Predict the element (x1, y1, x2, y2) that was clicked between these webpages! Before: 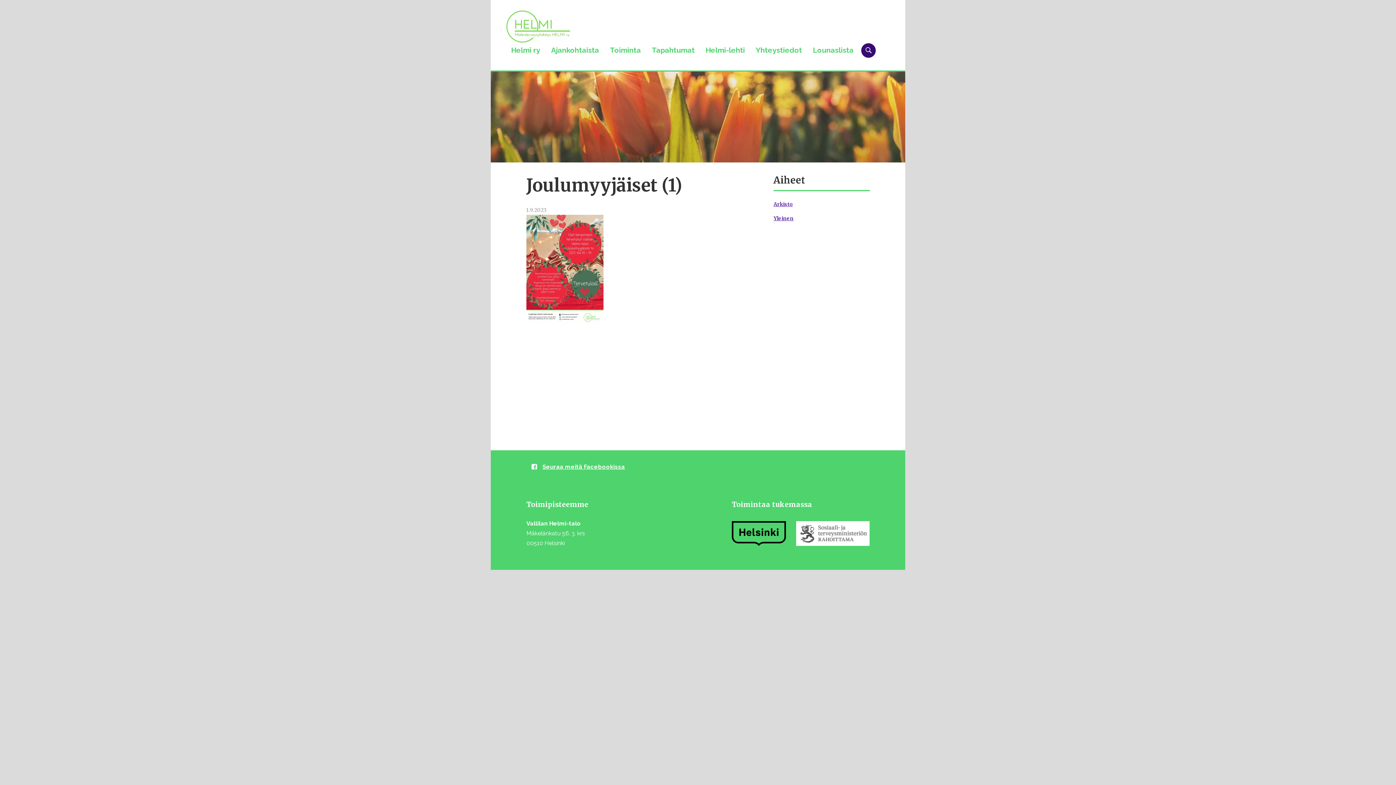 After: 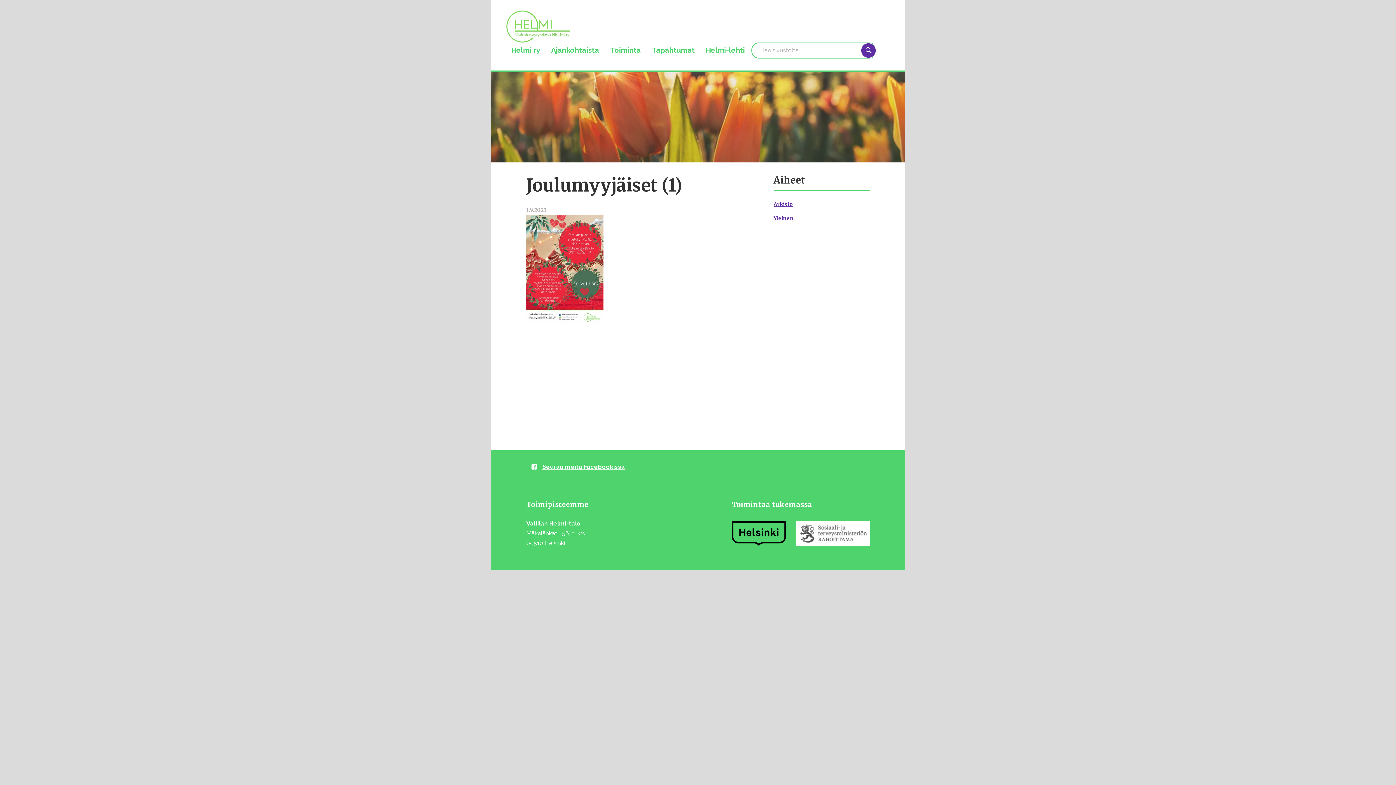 Action: bbox: (861, 43, 876, 57)